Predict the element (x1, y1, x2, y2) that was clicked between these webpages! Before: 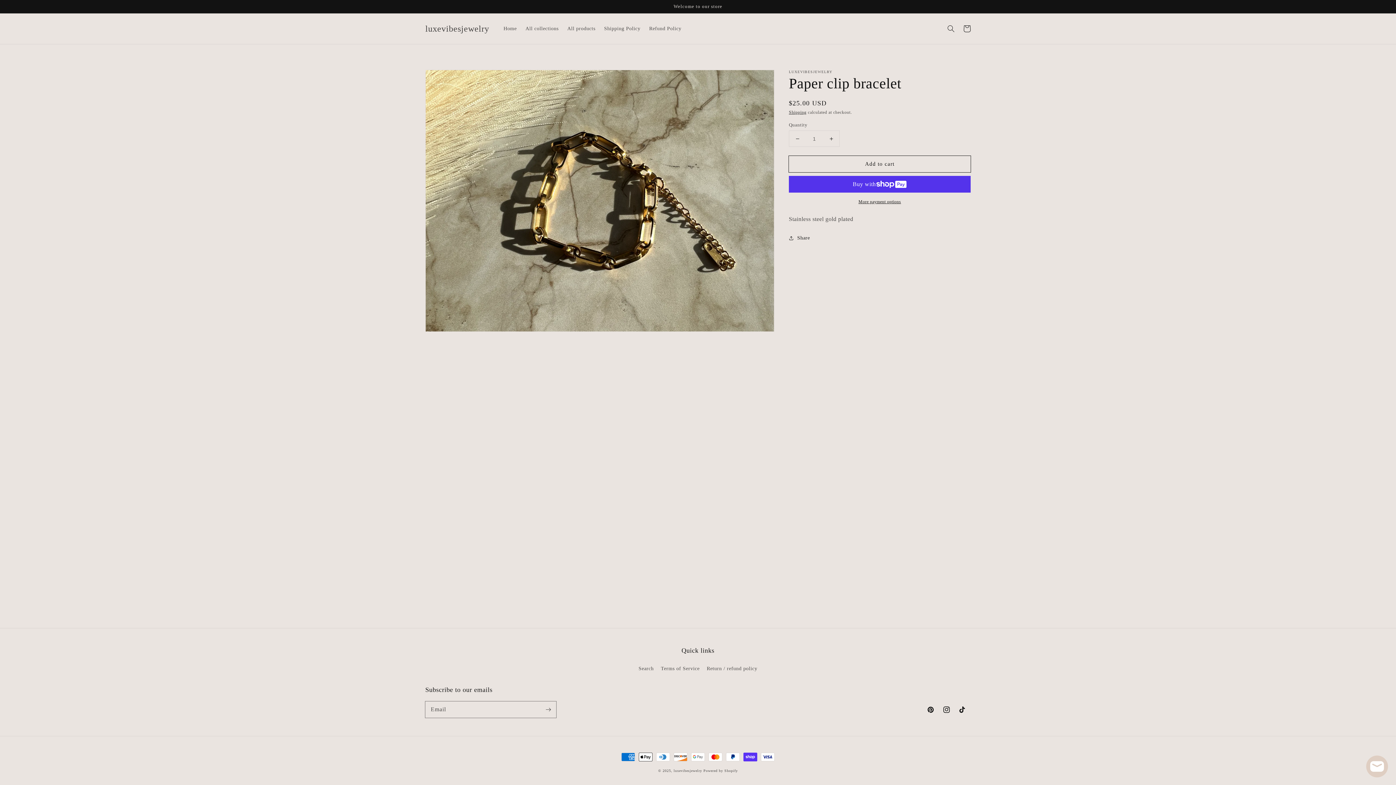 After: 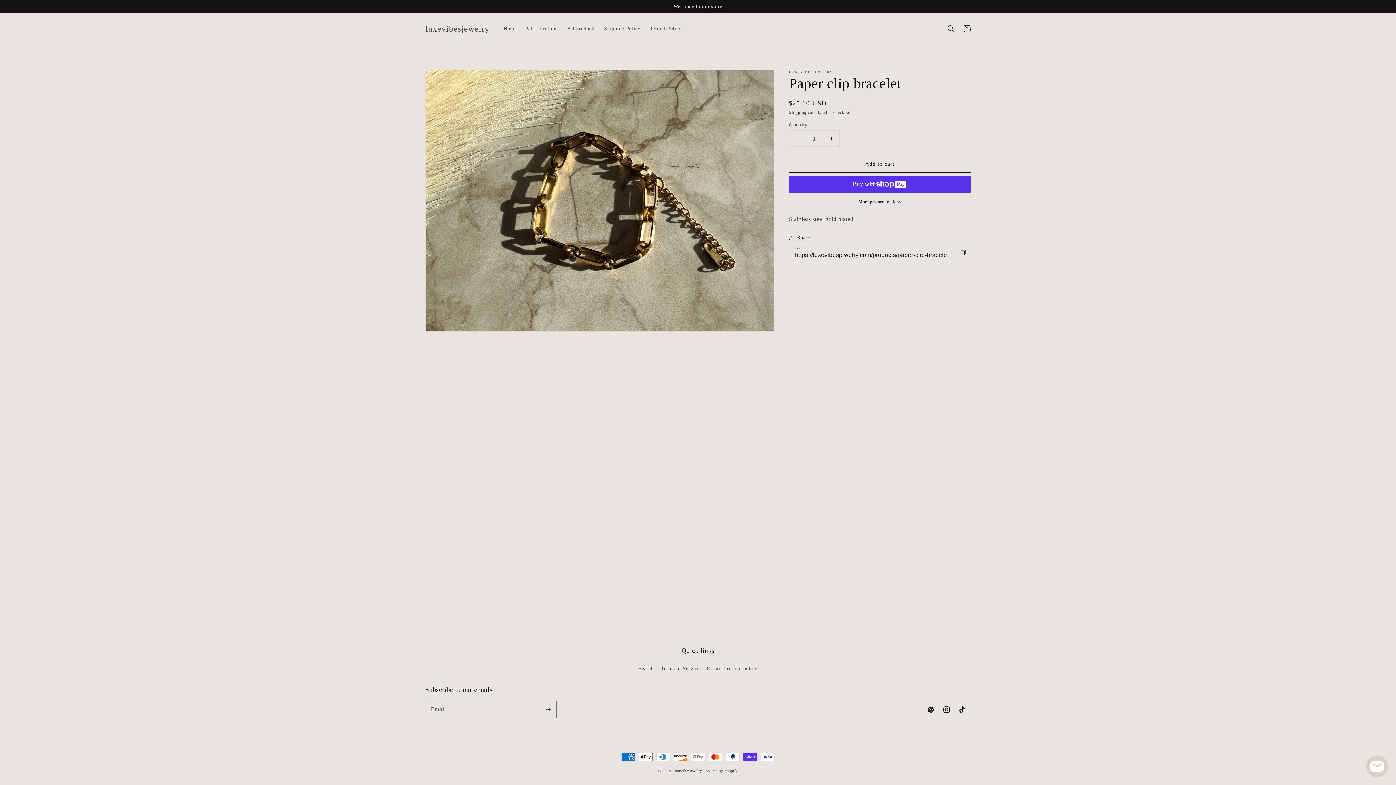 Action: label: Share bbox: (789, 233, 810, 242)